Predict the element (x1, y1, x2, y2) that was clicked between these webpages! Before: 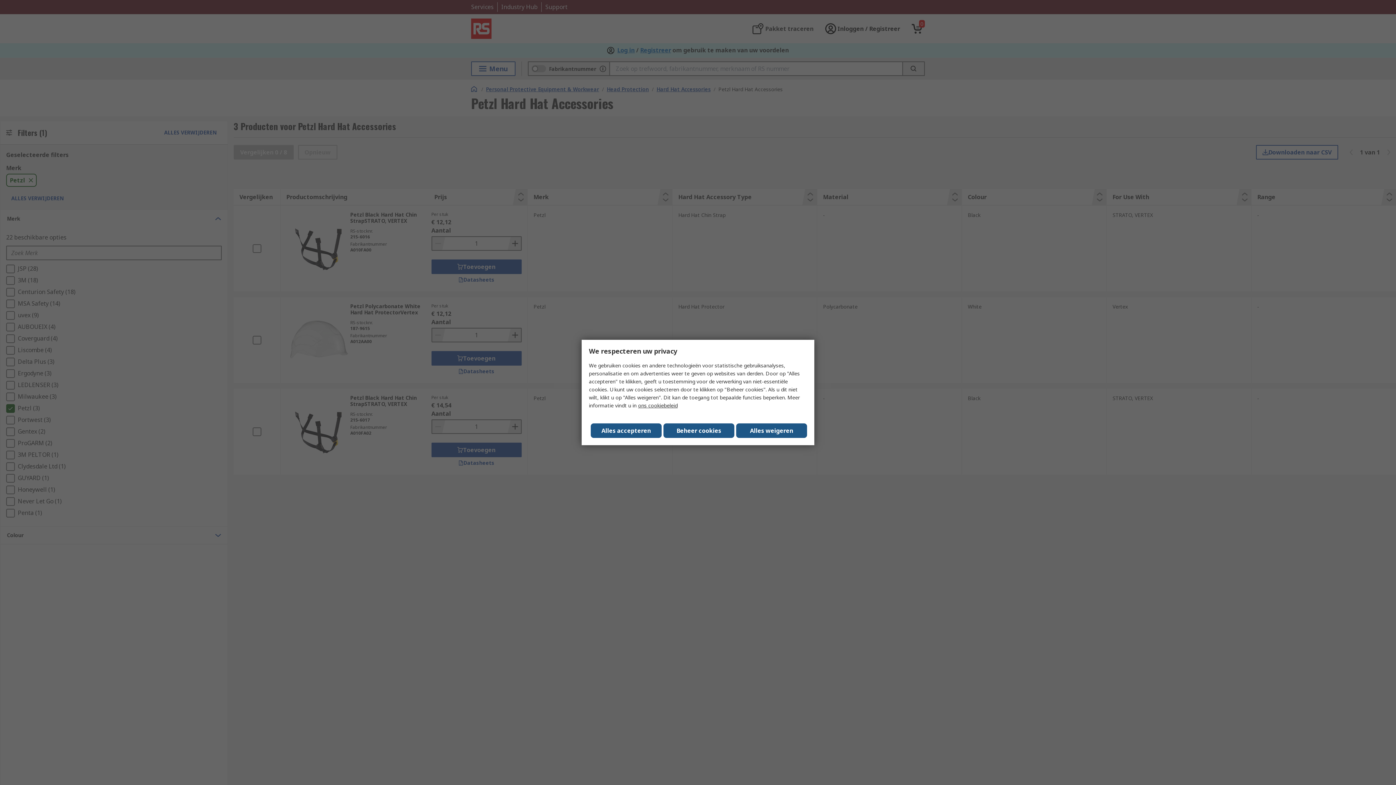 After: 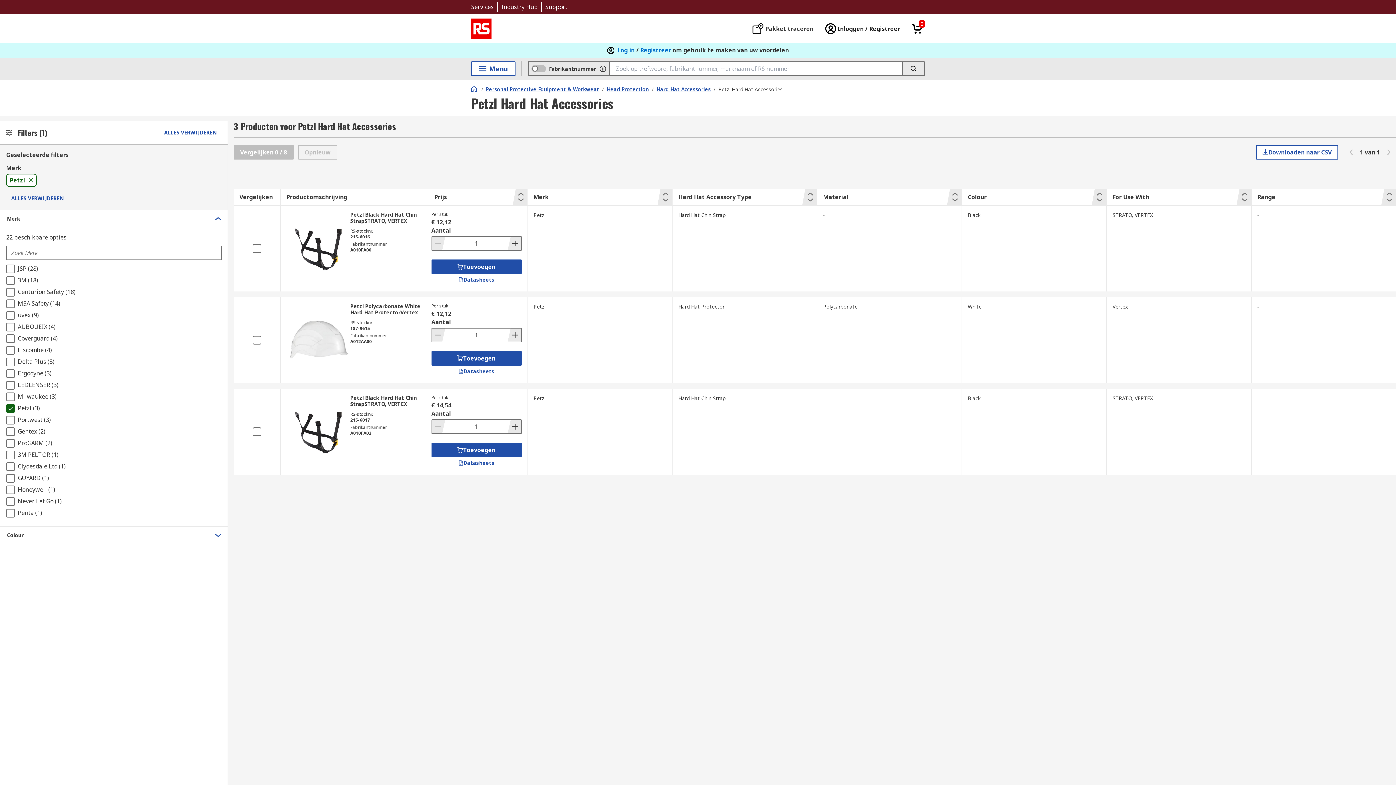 Action: bbox: (590, 423, 661, 438) label: Close consent Widget